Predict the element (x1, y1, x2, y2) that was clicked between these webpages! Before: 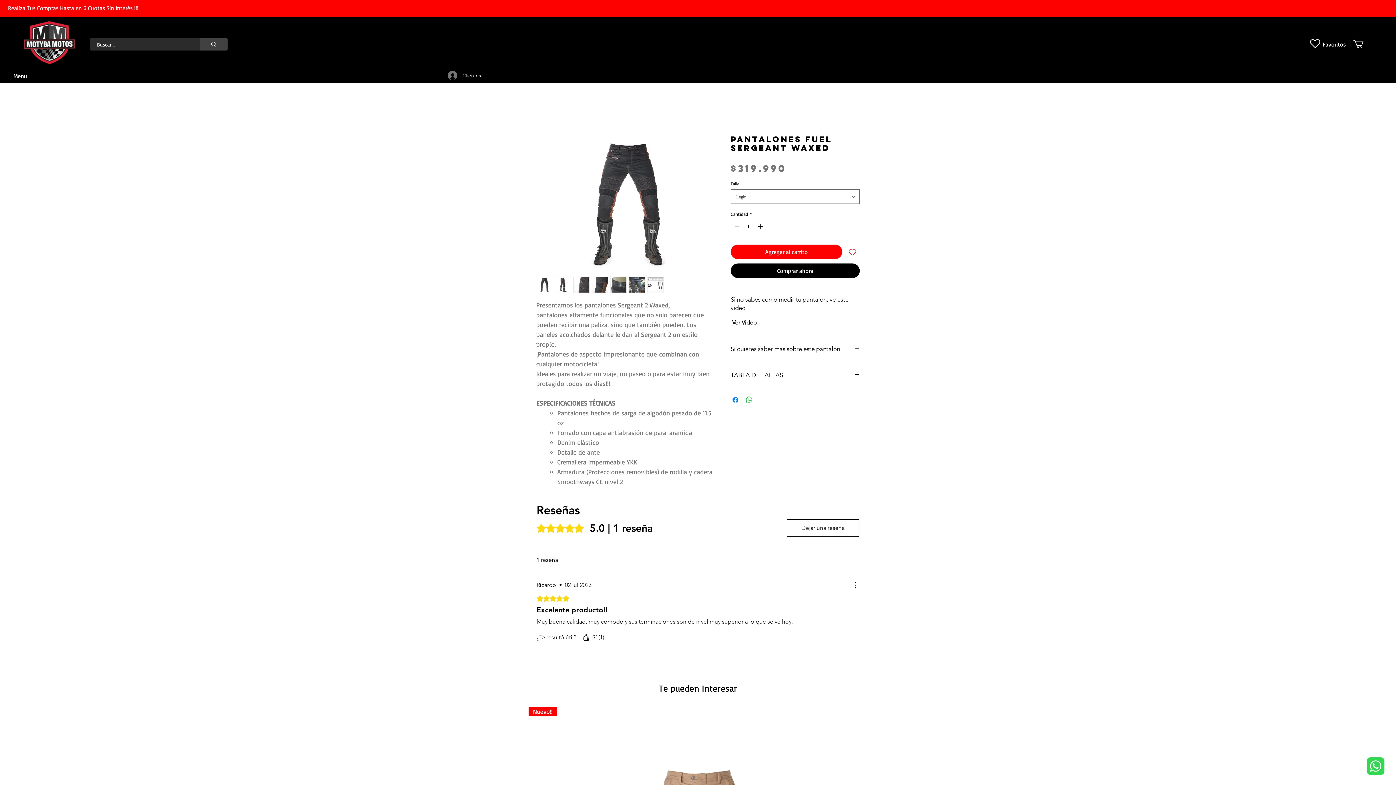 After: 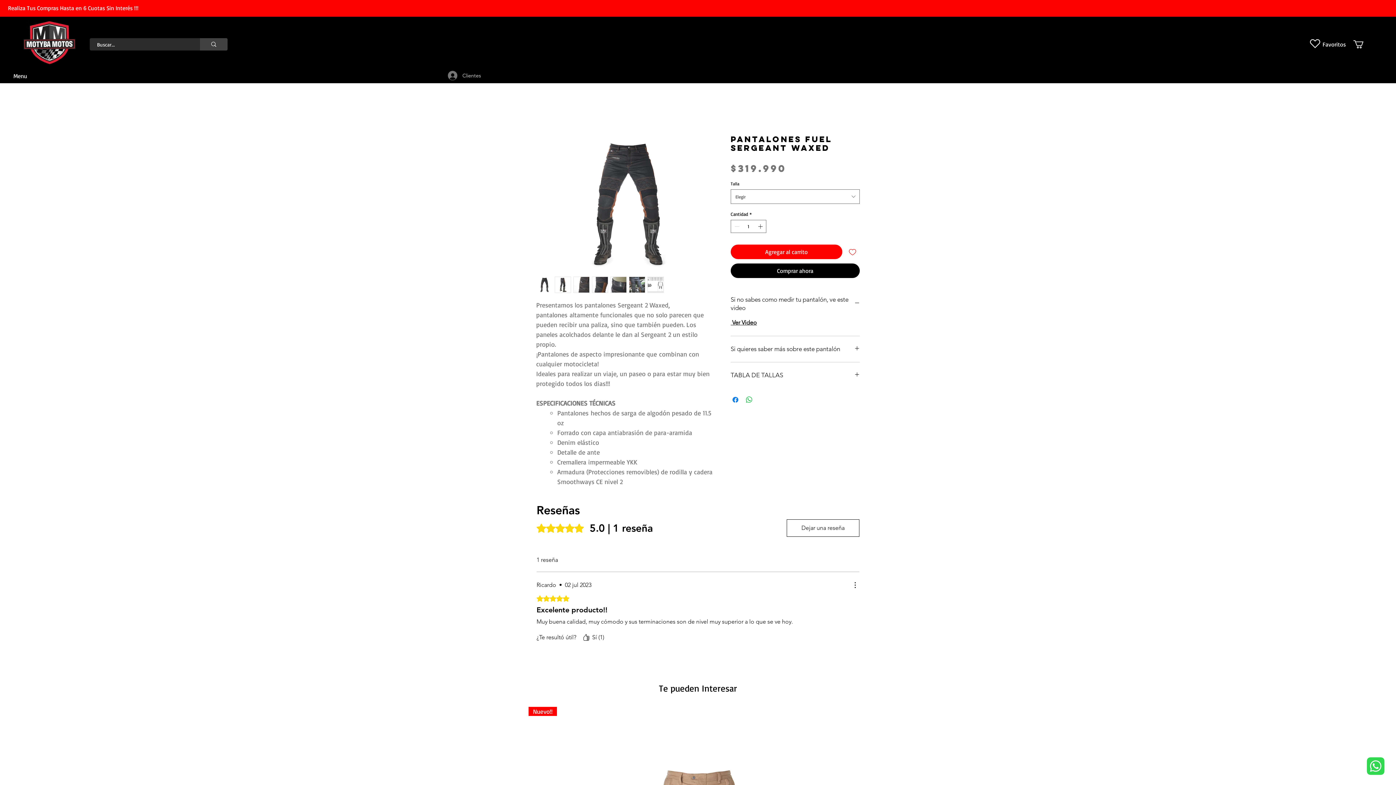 Action: bbox: (845, 244, 860, 259) label: Agregar a favoritos